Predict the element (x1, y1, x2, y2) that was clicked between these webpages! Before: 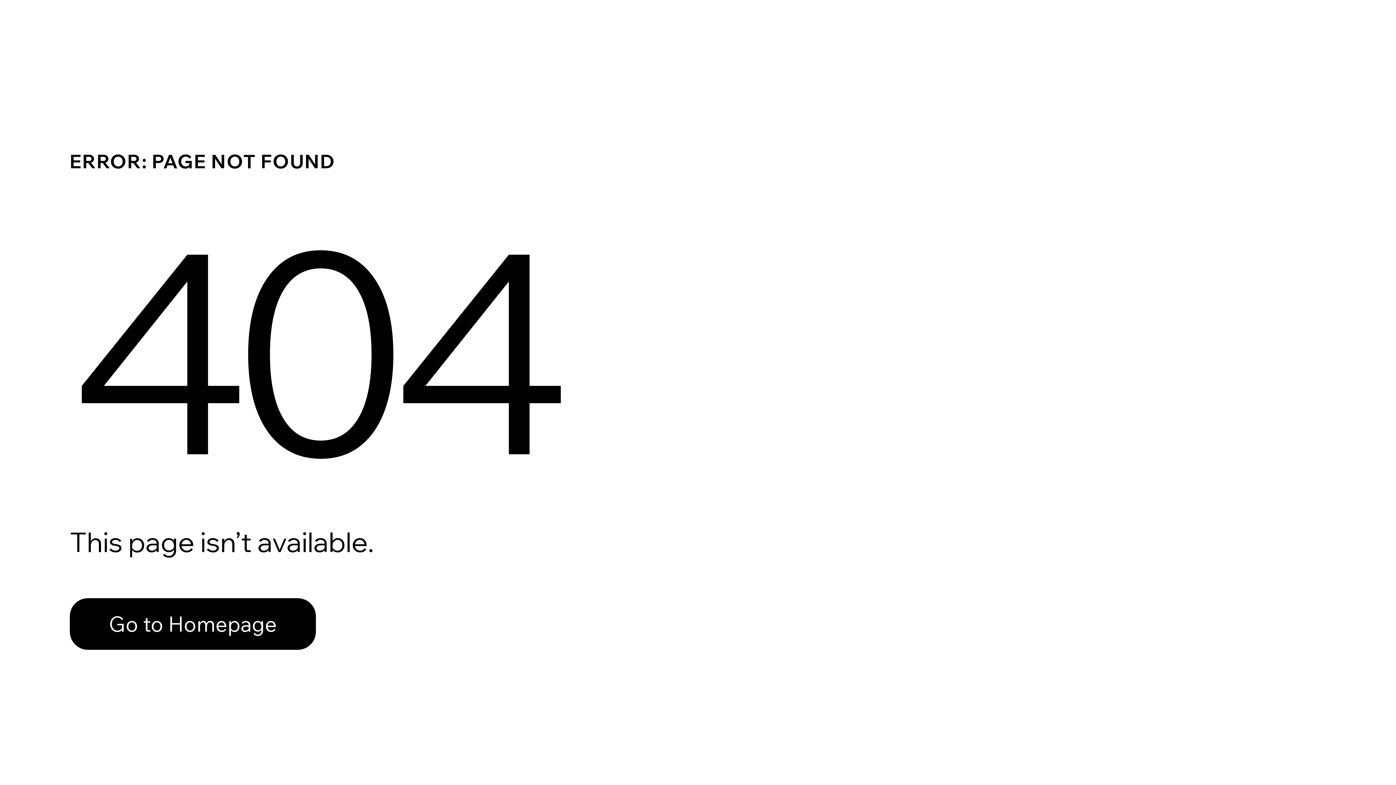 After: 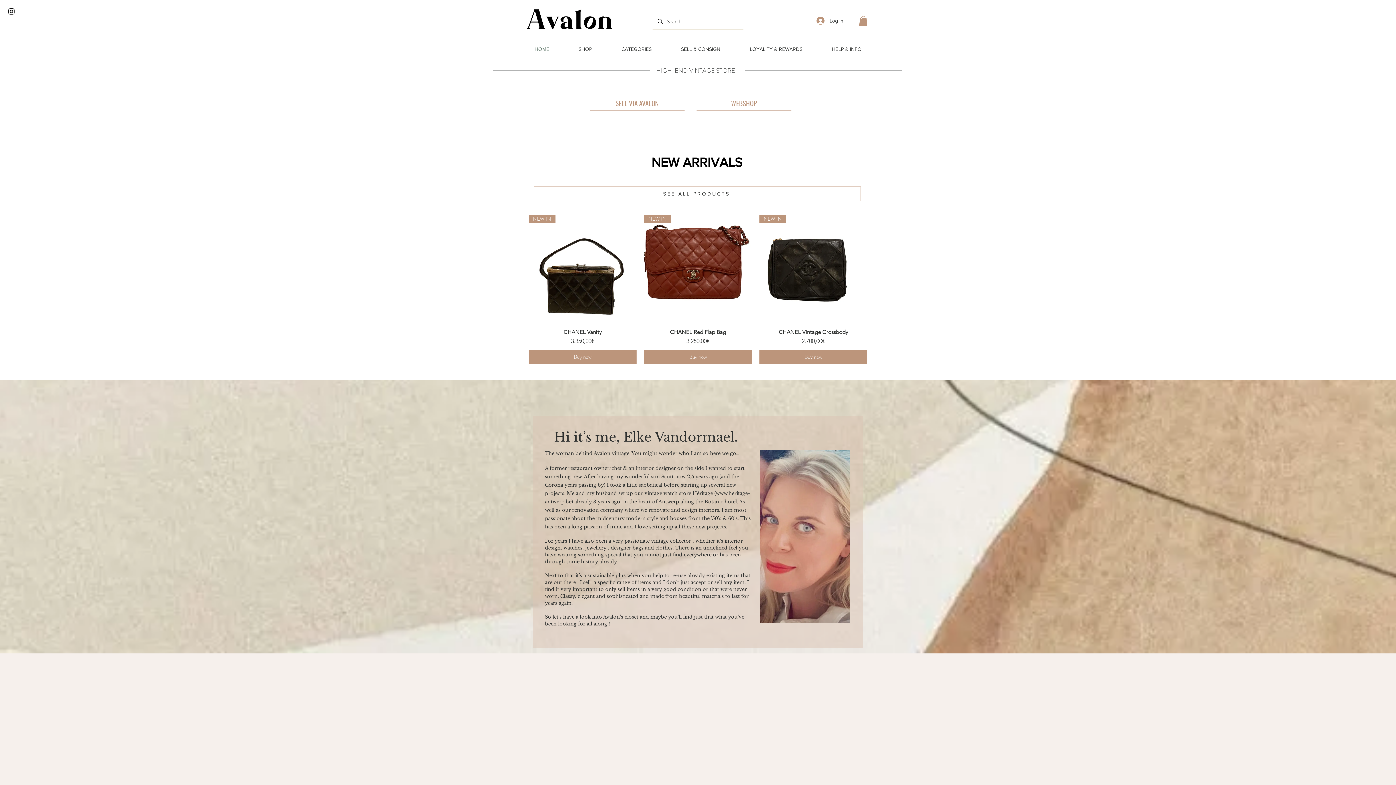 Action: bbox: (69, 582, 768, 659) label: Go to Homepage